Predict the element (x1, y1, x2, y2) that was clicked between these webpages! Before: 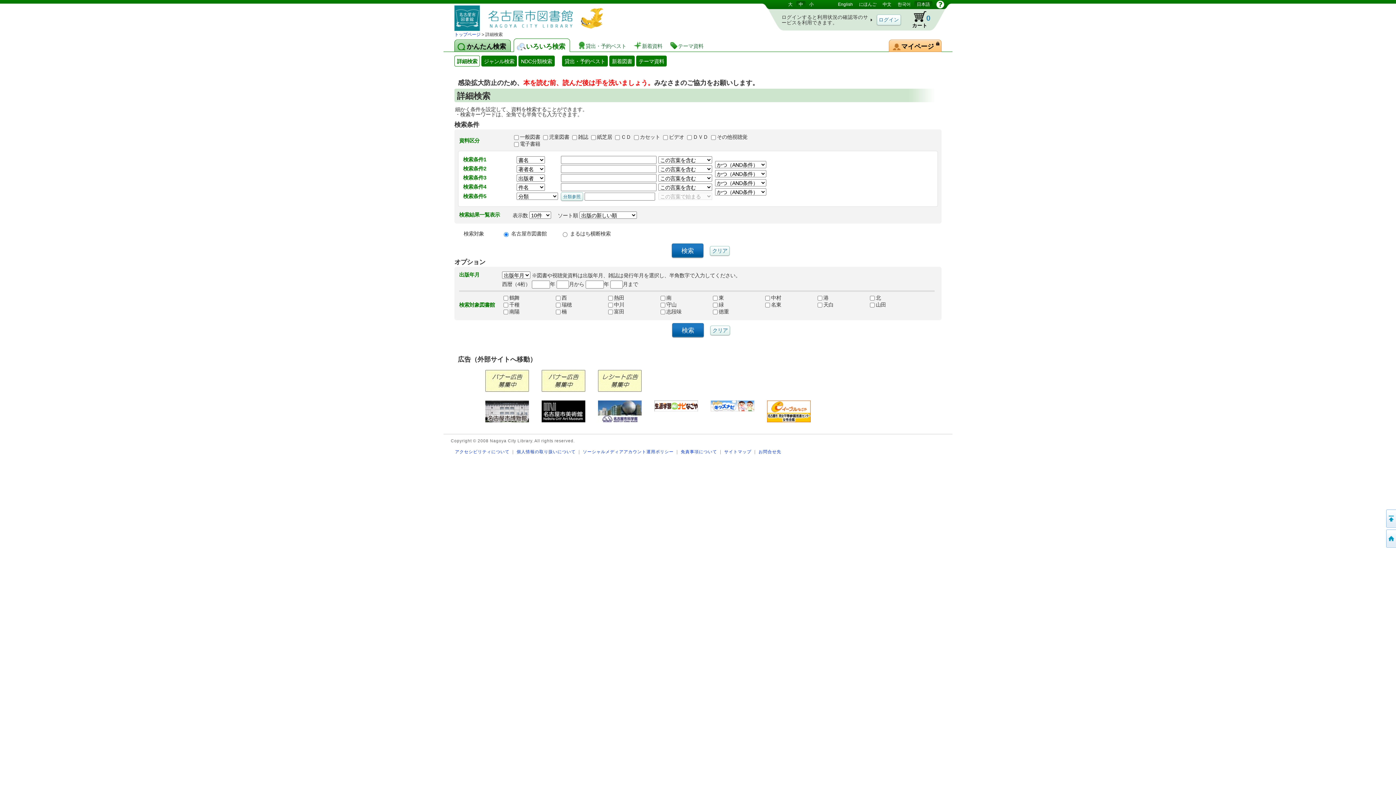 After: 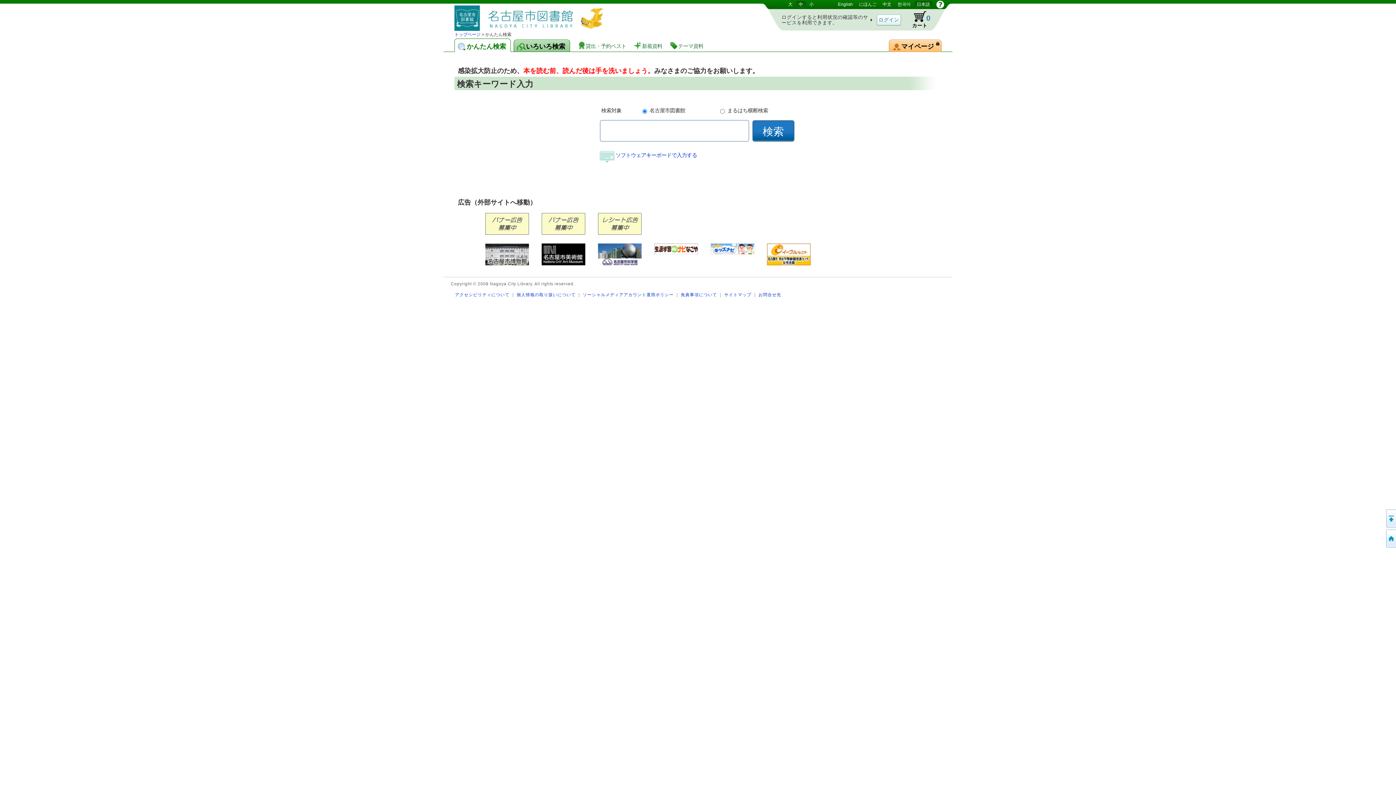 Action: bbox: (454, 39, 510, 52) label: かんたん検索